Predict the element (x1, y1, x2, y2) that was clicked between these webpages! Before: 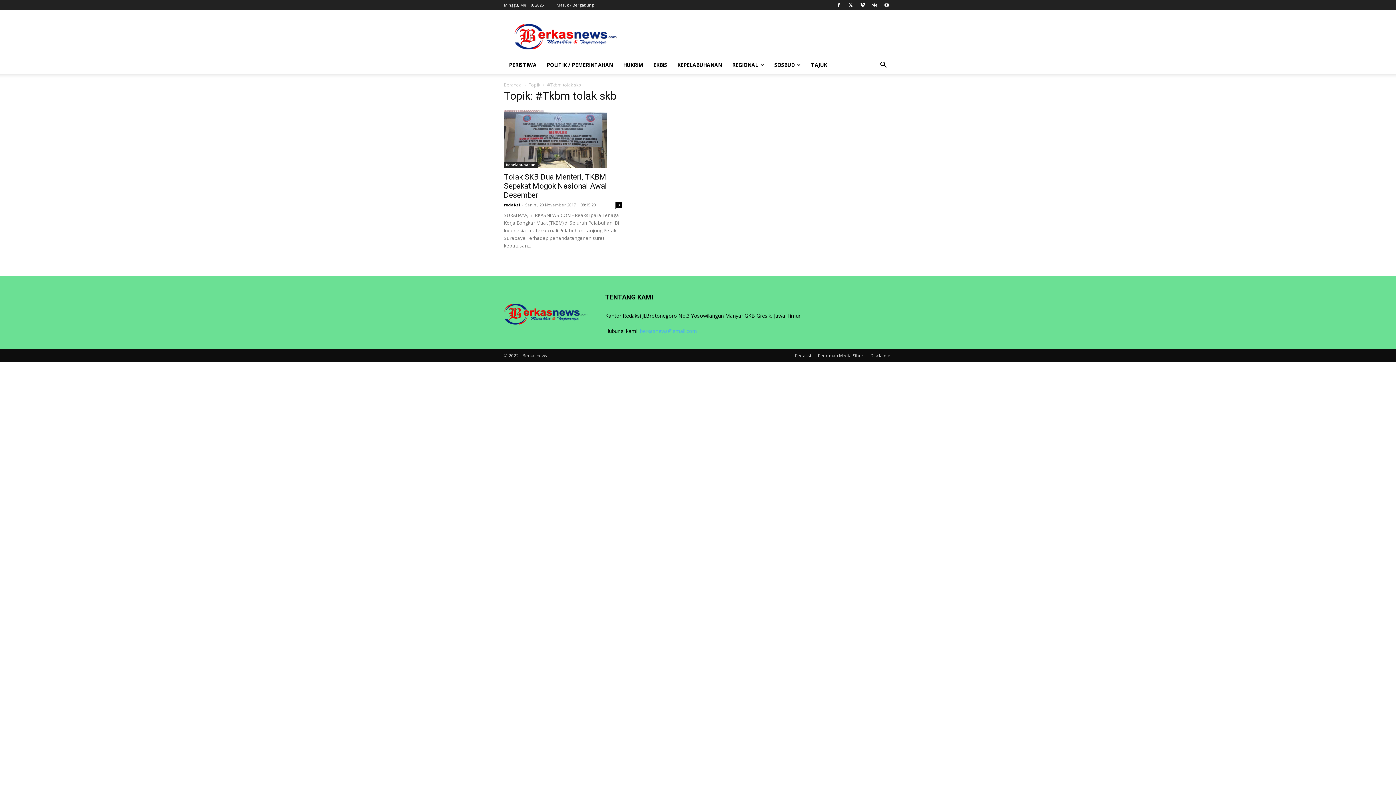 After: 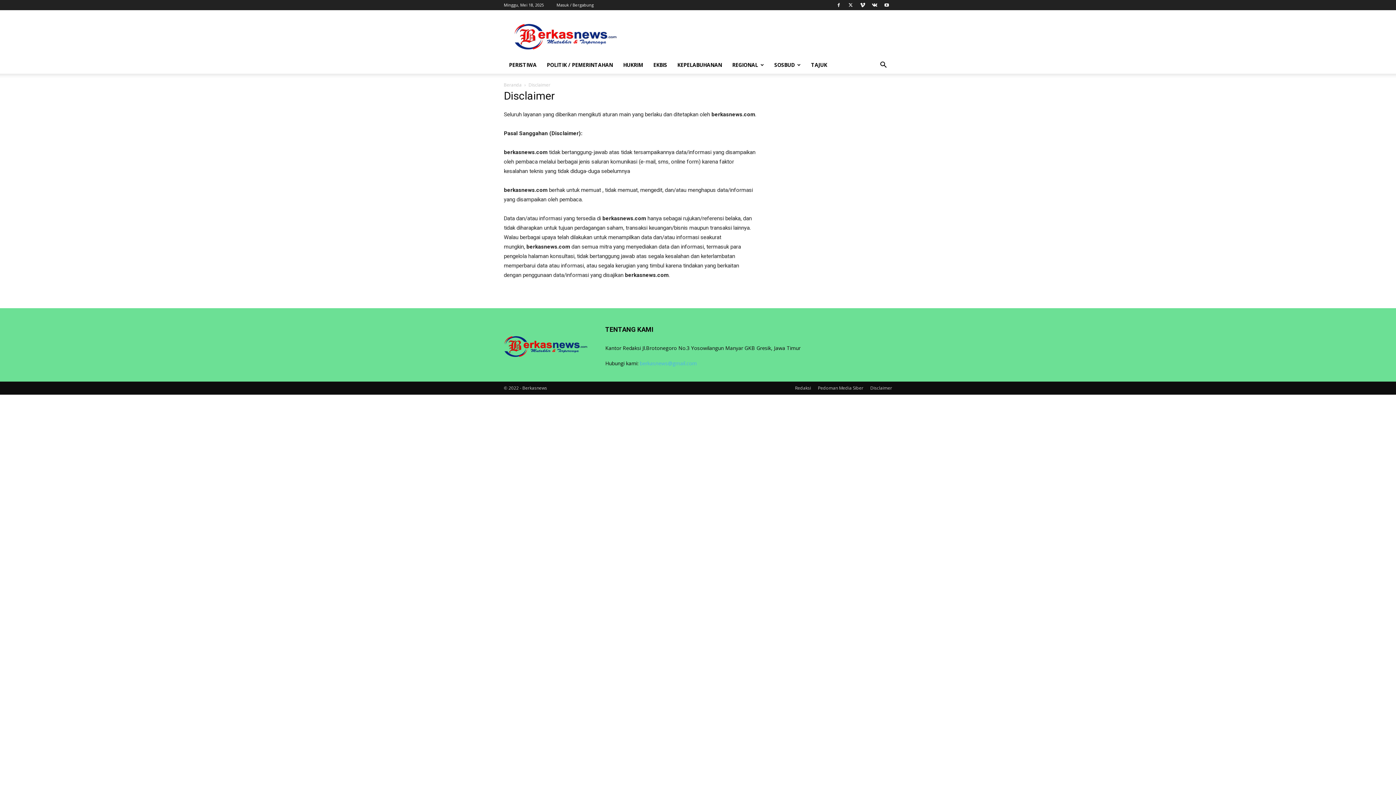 Action: label: Disclaimer bbox: (870, 352, 892, 359)